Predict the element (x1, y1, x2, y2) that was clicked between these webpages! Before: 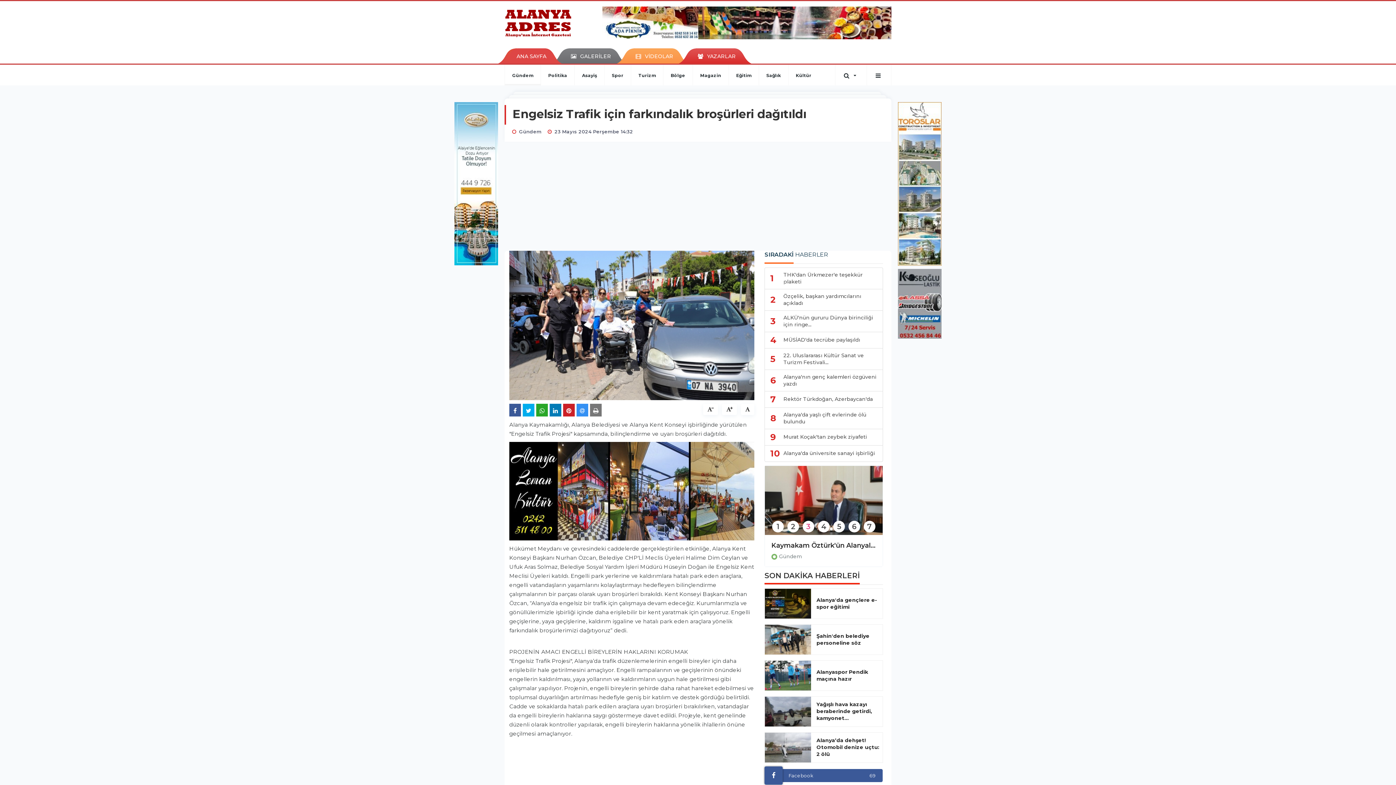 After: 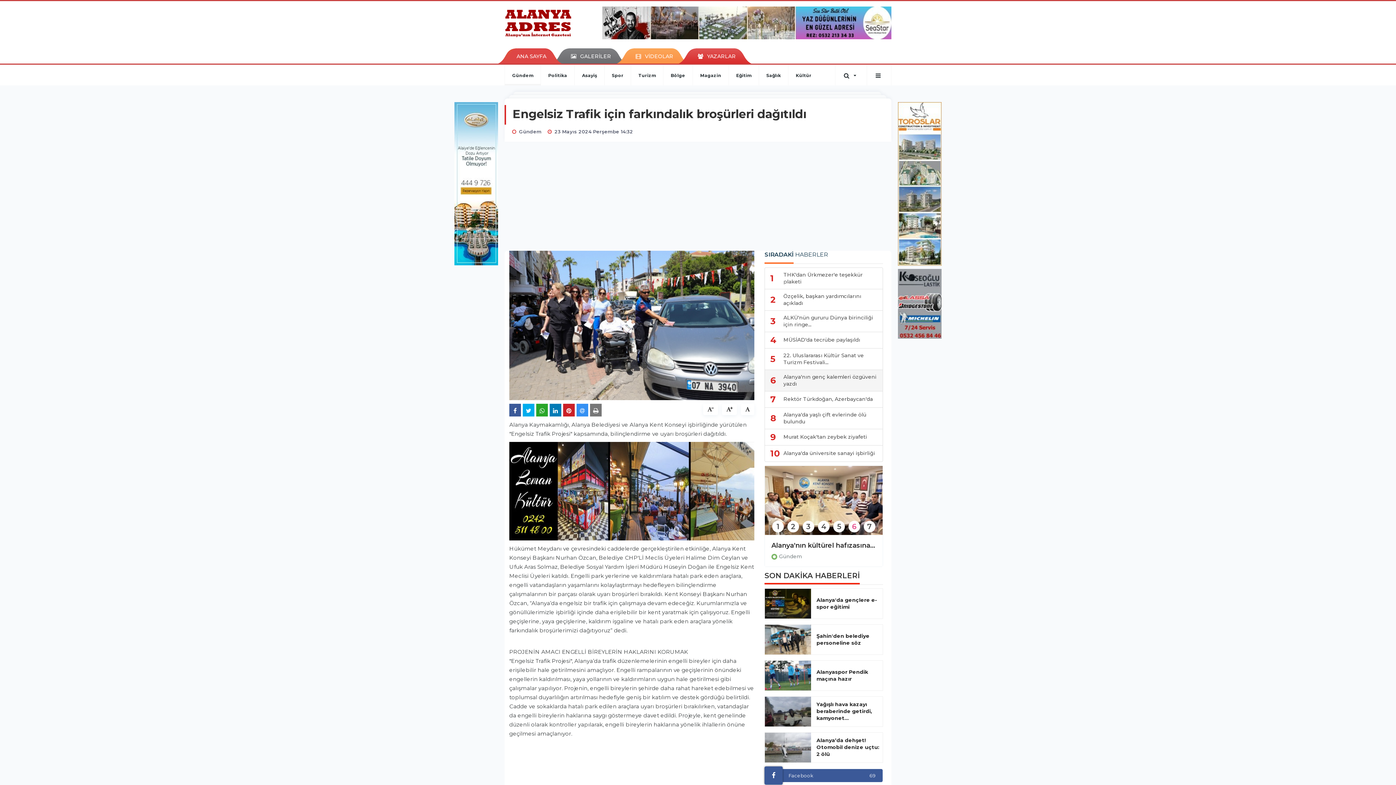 Action: bbox: (764, 369, 883, 391) label: 6	Alanya'nın genç kalemleri özgüveni yazdı